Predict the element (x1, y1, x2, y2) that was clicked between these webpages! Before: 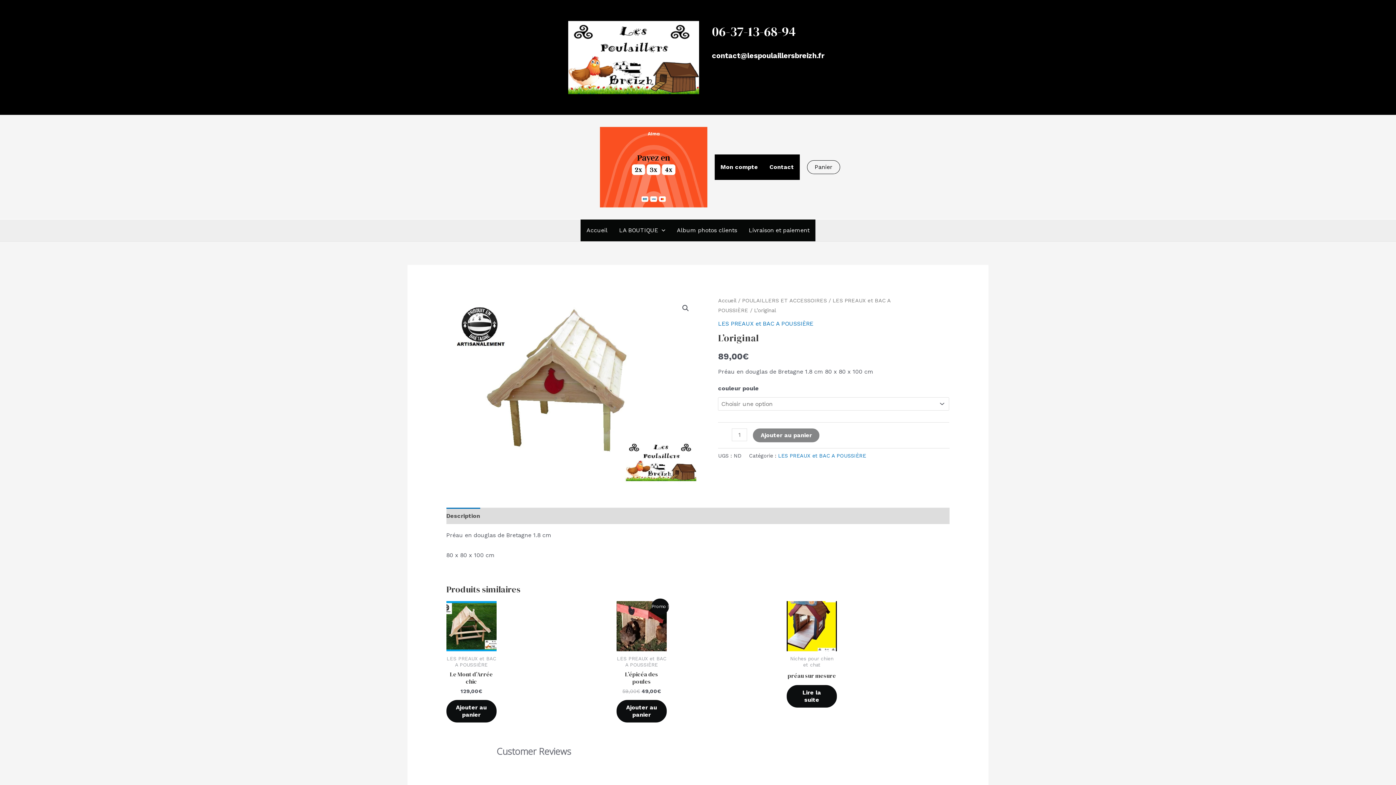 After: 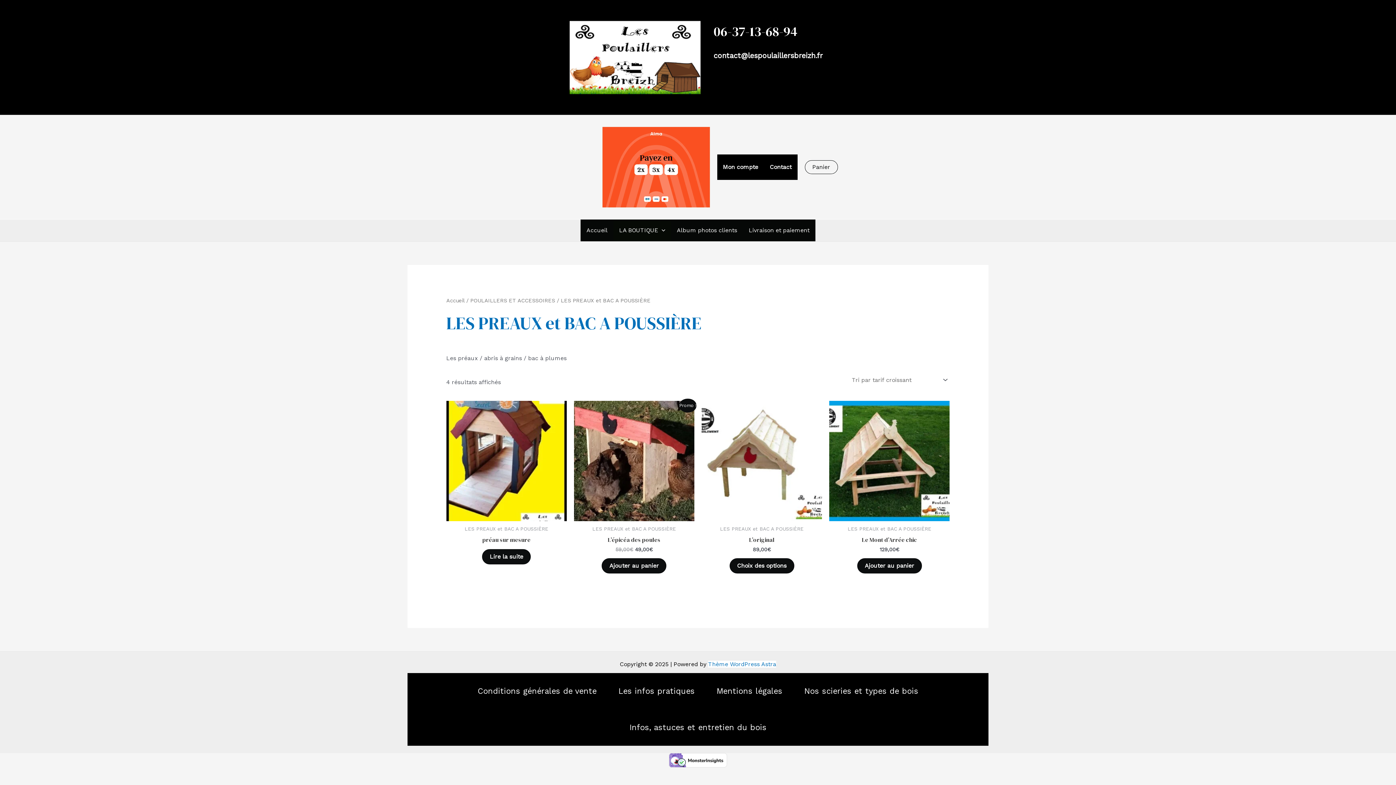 Action: bbox: (778, 453, 866, 458) label: LES PREAUX et BAC A POUSSIÈRE